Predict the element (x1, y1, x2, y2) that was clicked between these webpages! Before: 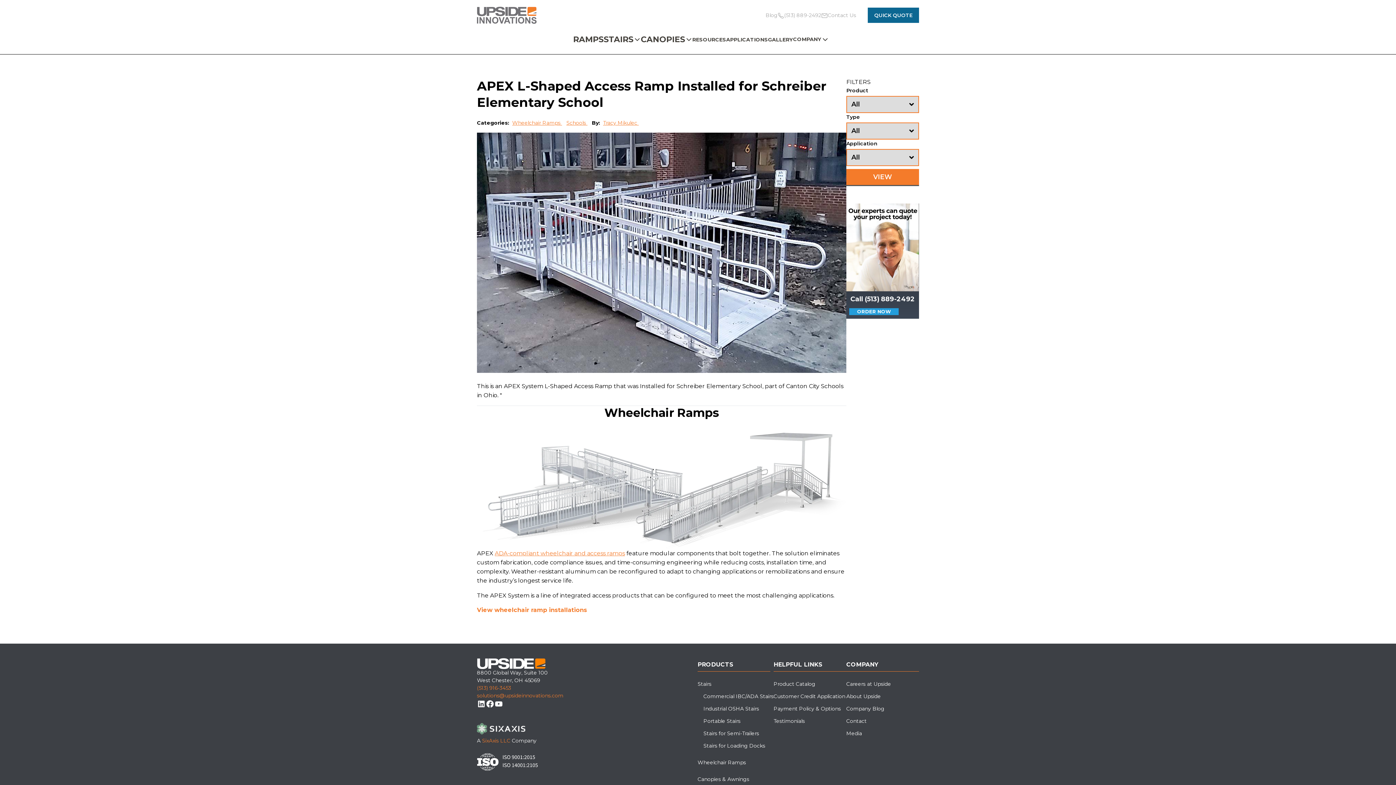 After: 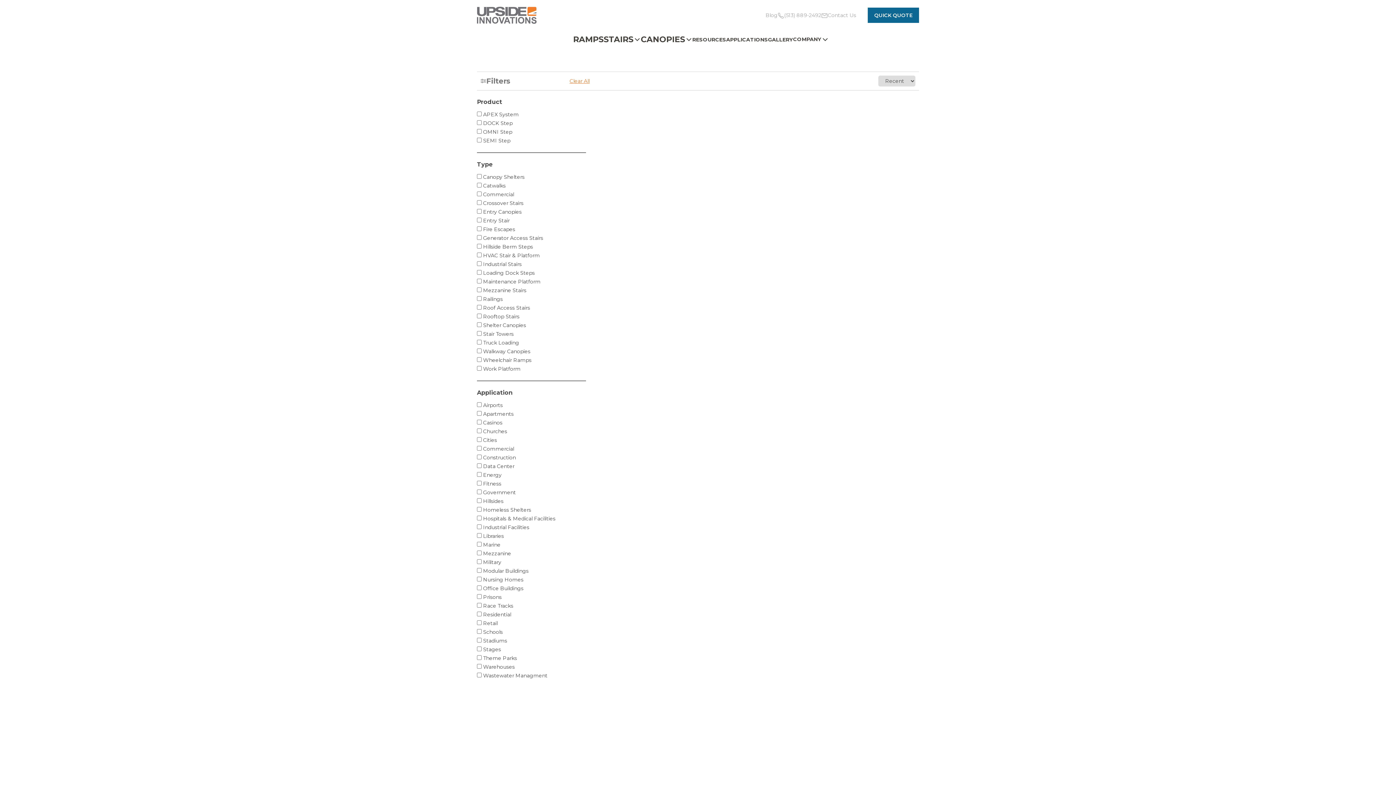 Action: label: GALLERY bbox: (768, 33, 793, 45)